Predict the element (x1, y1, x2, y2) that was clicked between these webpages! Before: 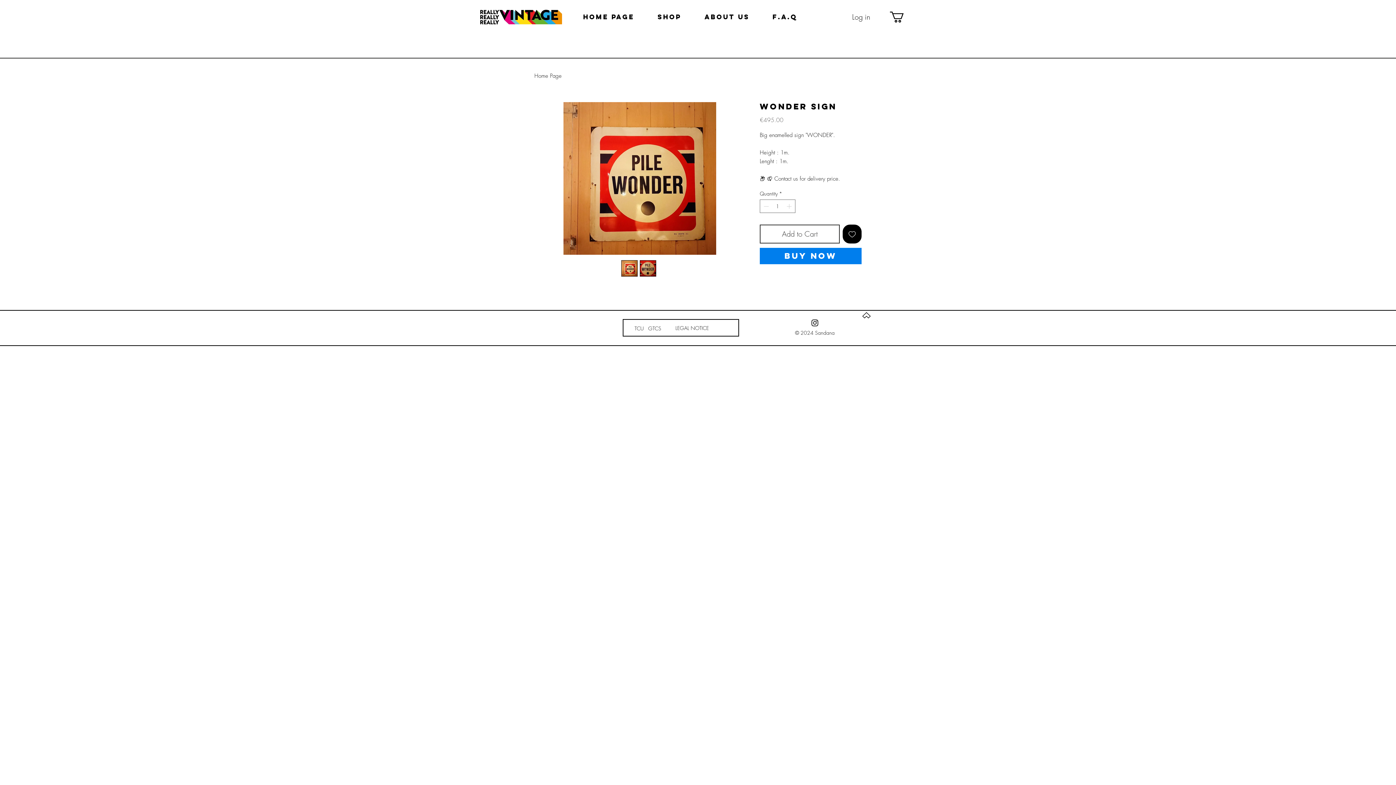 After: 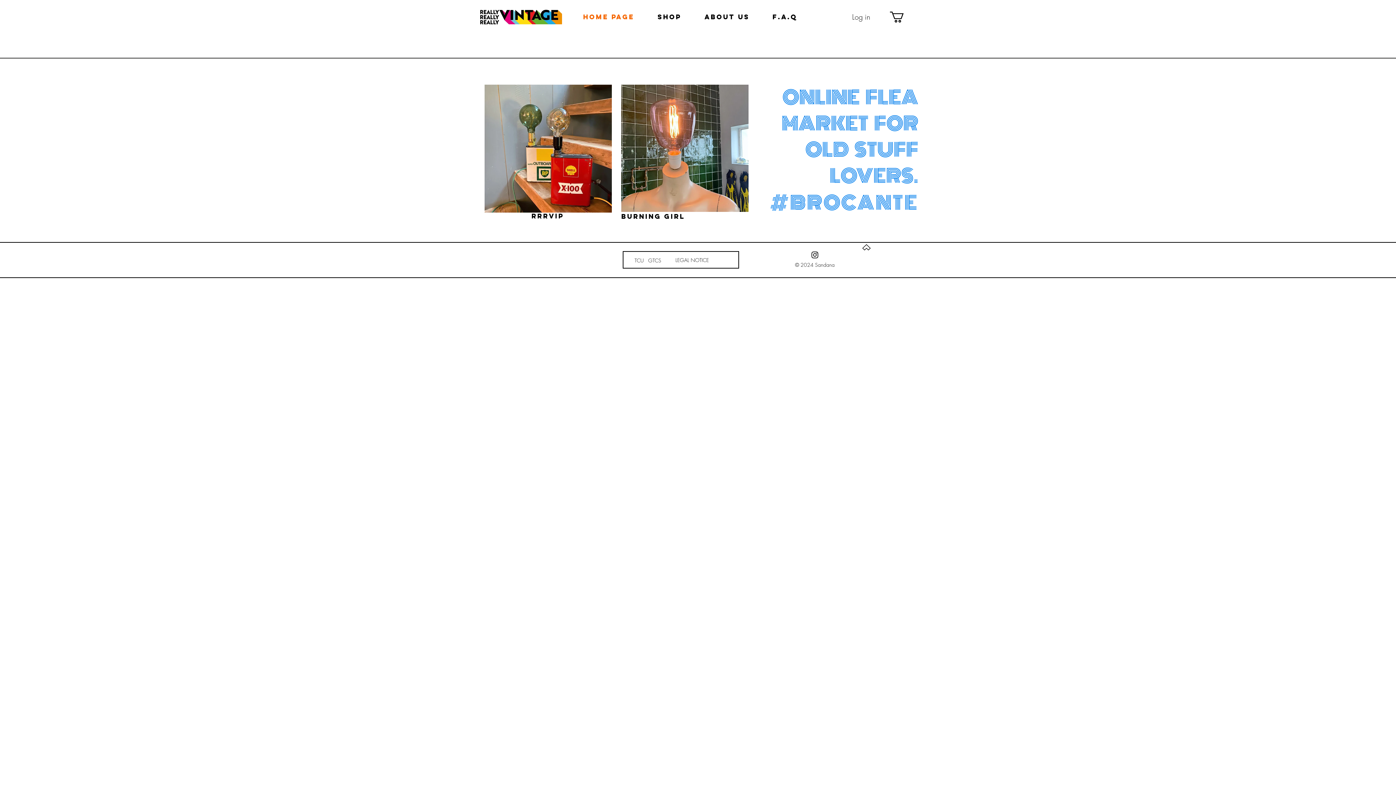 Action: bbox: (583, 11, 656, 22) label: Home page